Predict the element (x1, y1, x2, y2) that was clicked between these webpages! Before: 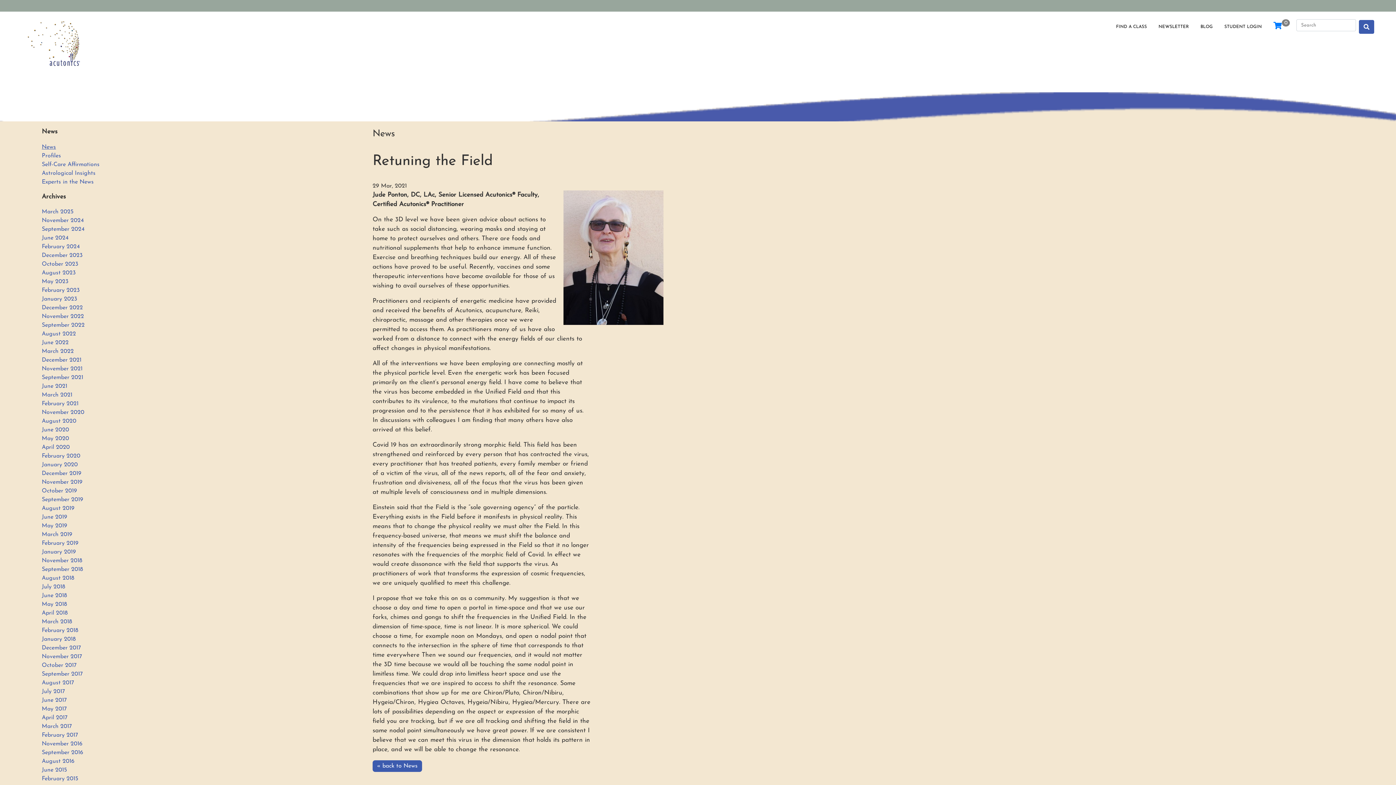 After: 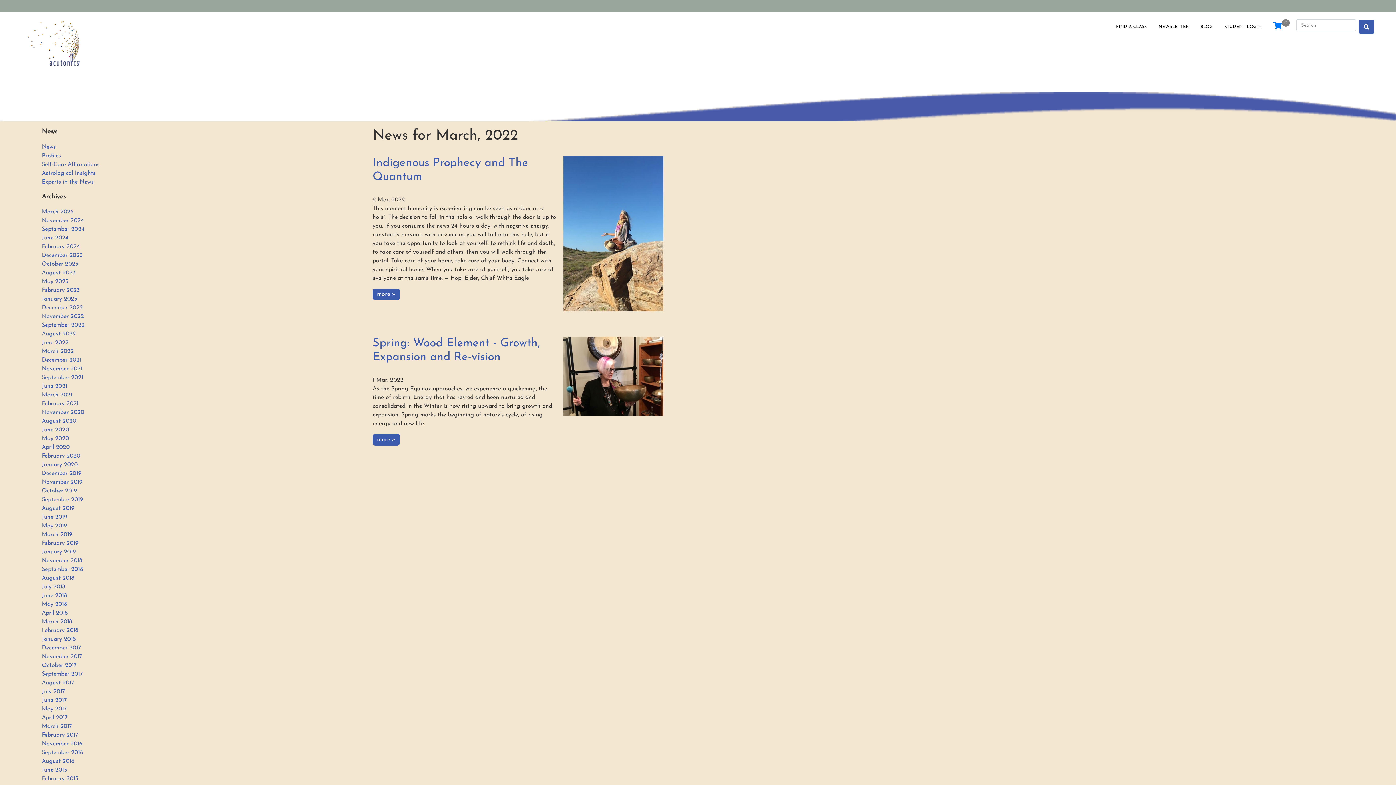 Action: label: March 2022 bbox: (41, 348, 73, 354)